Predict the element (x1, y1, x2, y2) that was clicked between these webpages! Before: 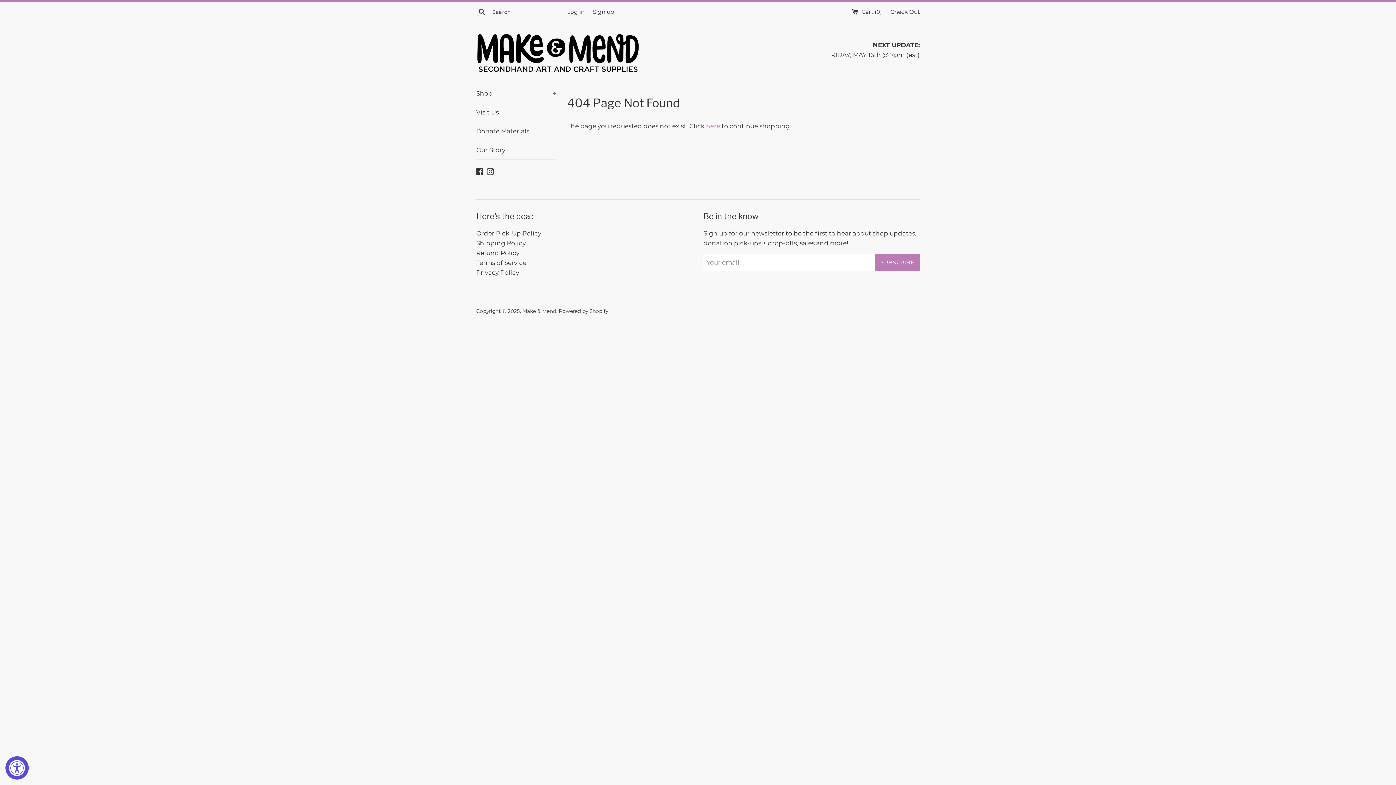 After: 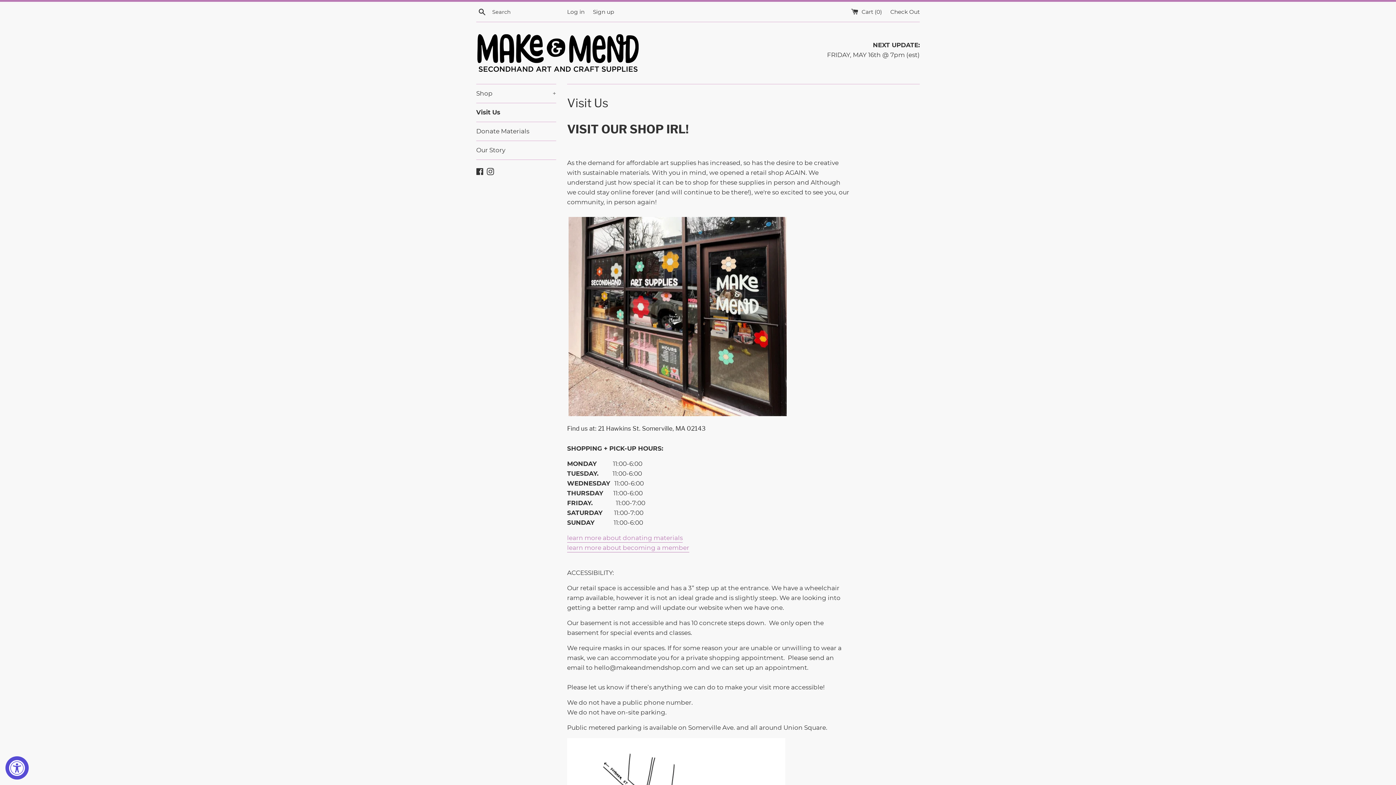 Action: bbox: (476, 103, 556, 121) label: Visit Us